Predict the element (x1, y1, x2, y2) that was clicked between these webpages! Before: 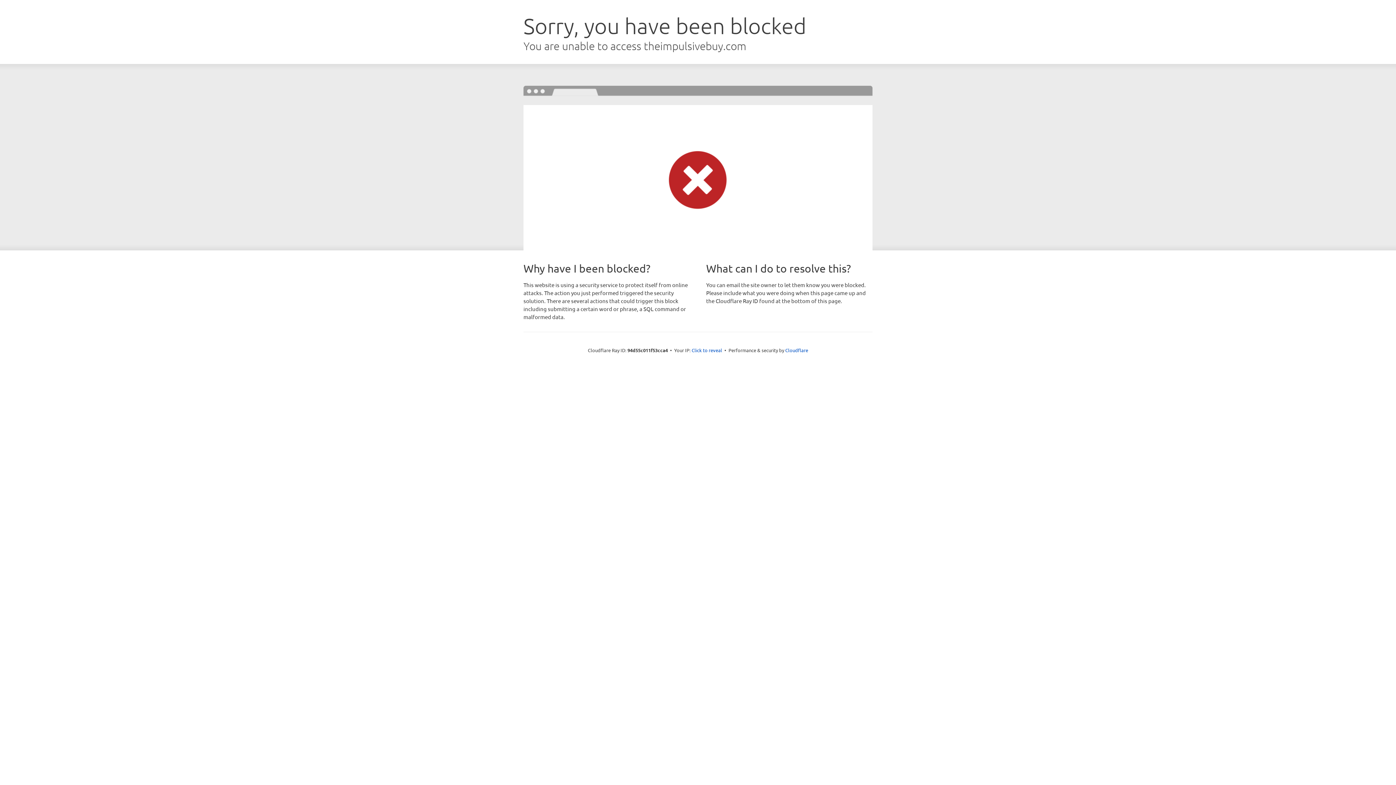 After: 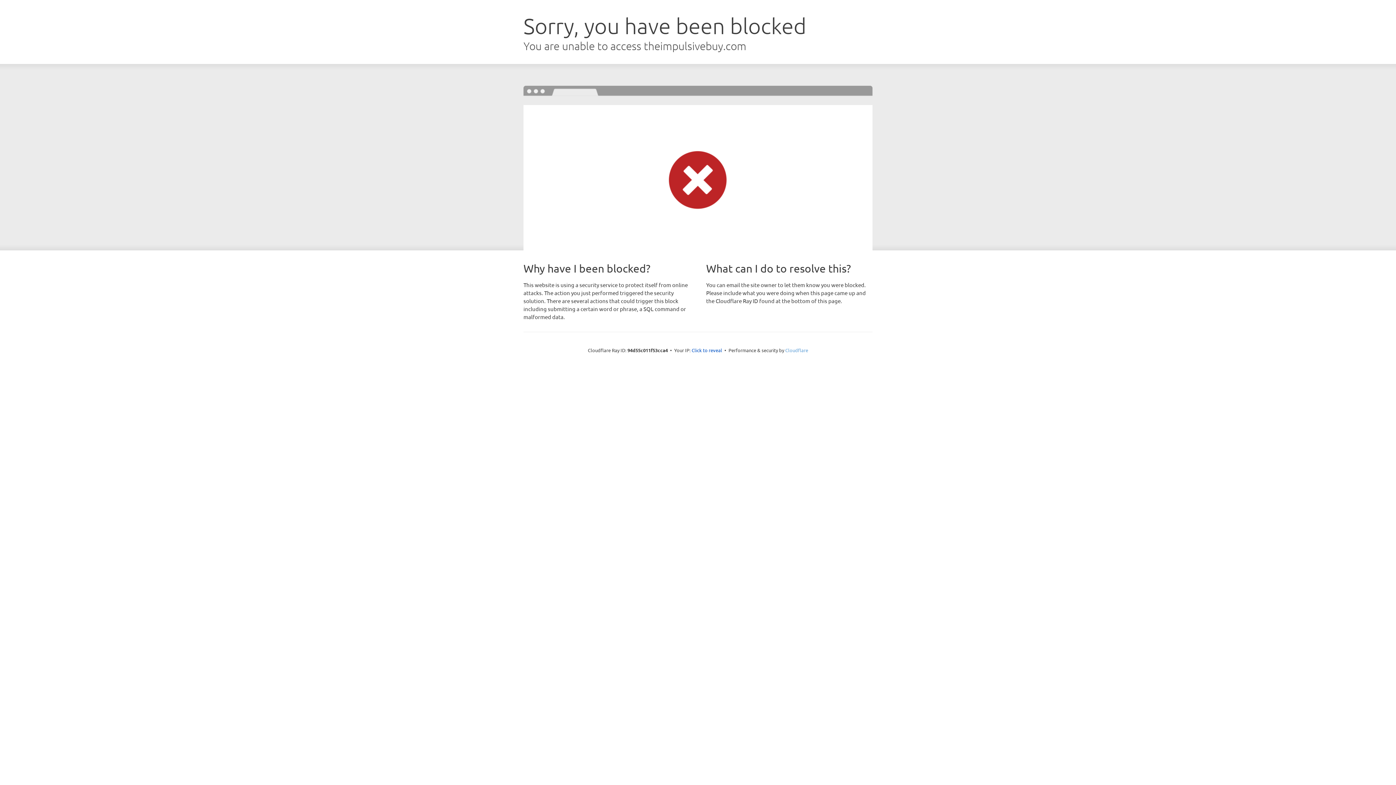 Action: label: Cloudflare bbox: (785, 347, 808, 353)